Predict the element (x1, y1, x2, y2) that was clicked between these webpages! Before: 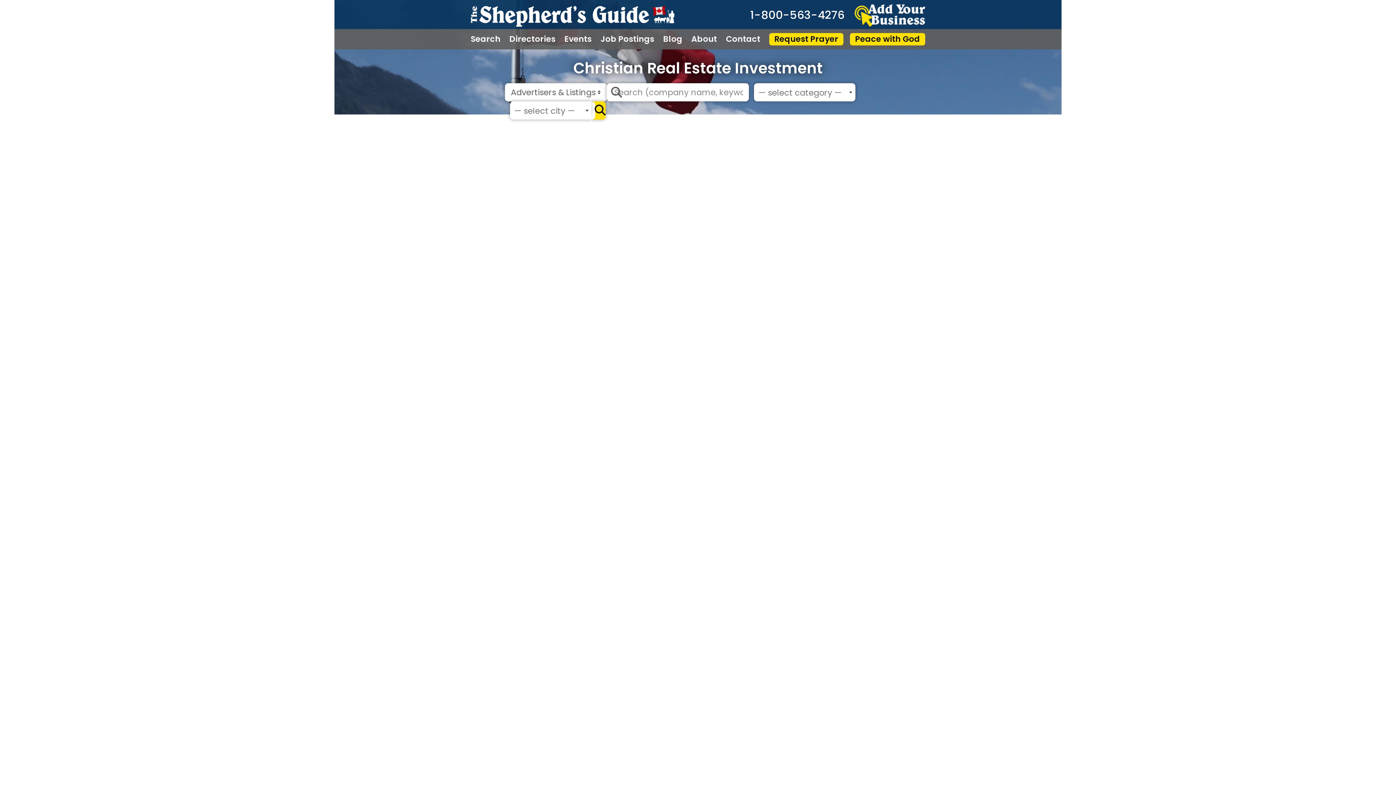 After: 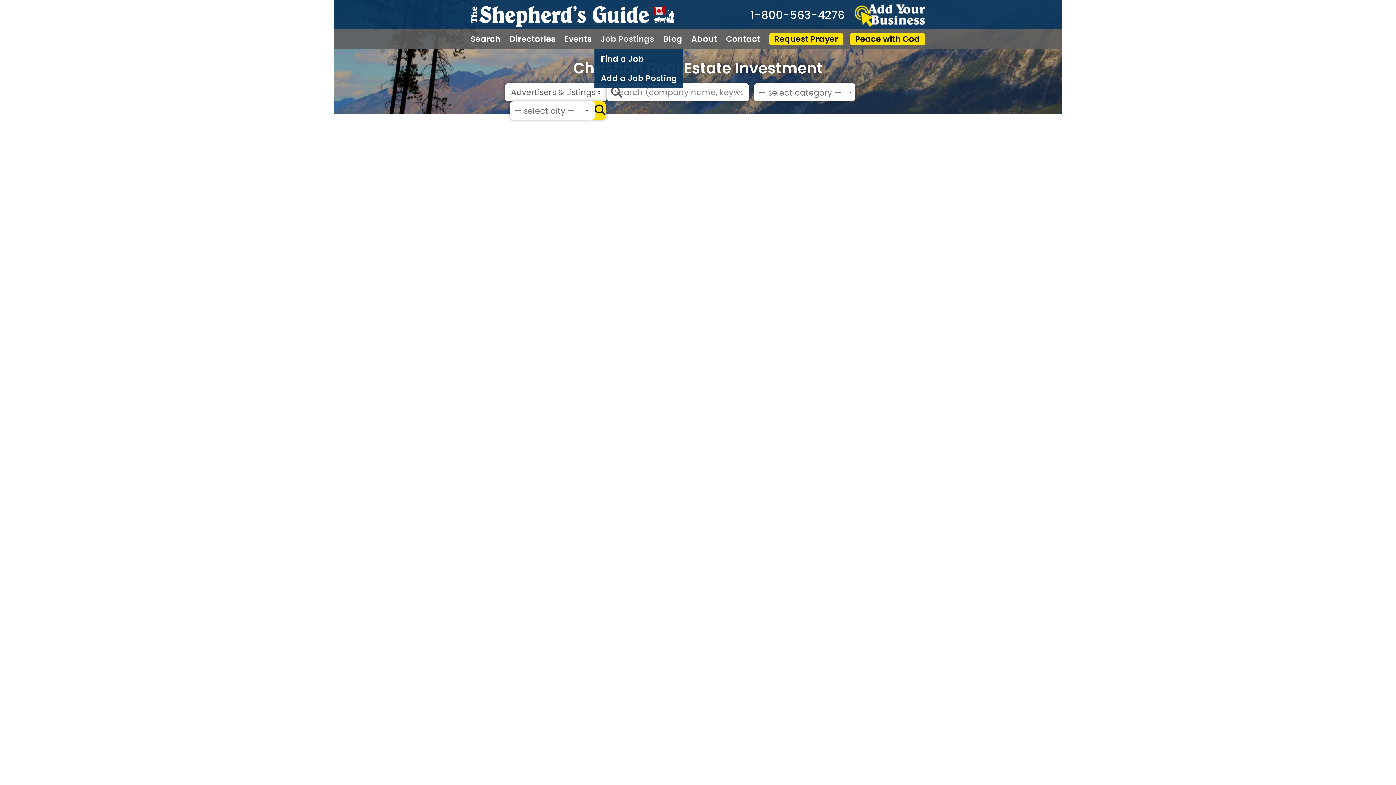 Action: bbox: (600, 35, 654, 43) label: Job Postings